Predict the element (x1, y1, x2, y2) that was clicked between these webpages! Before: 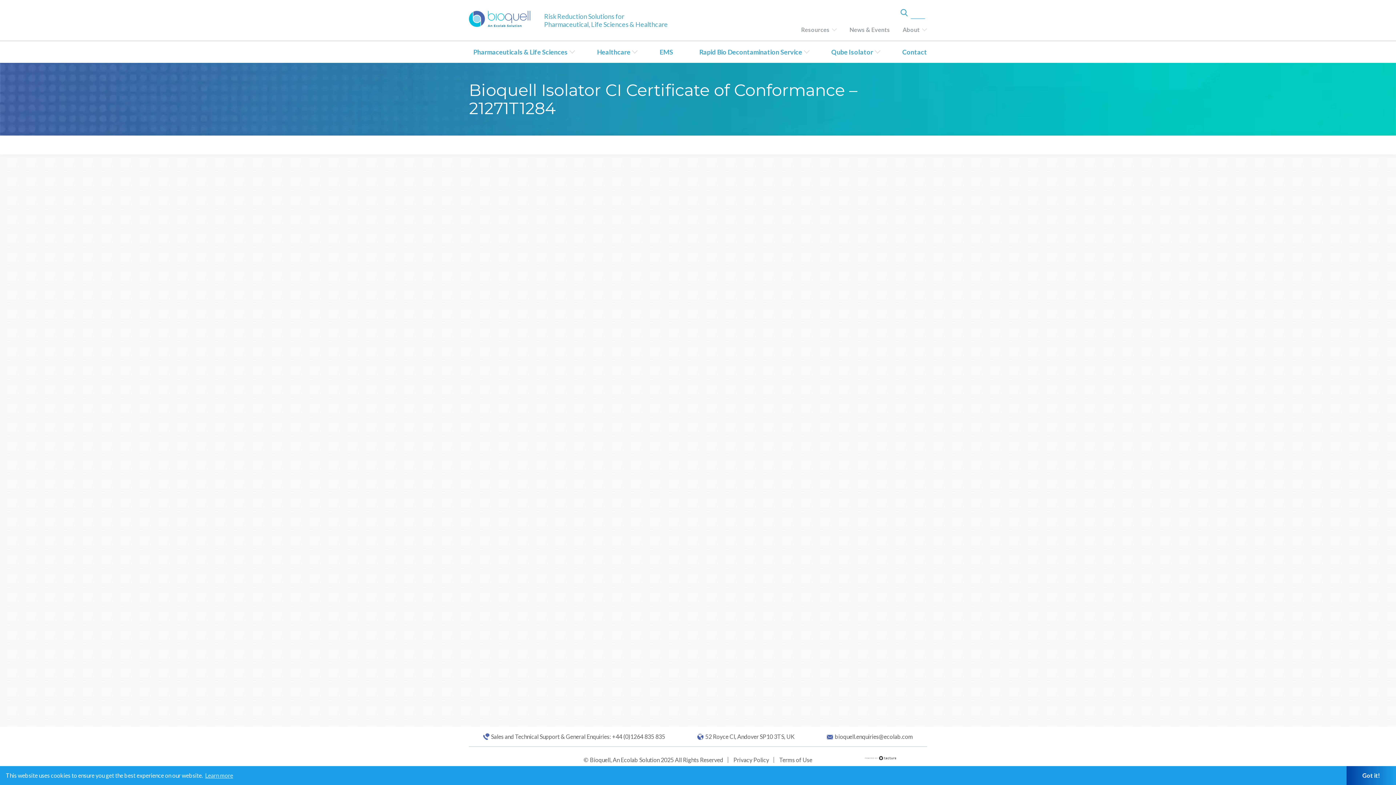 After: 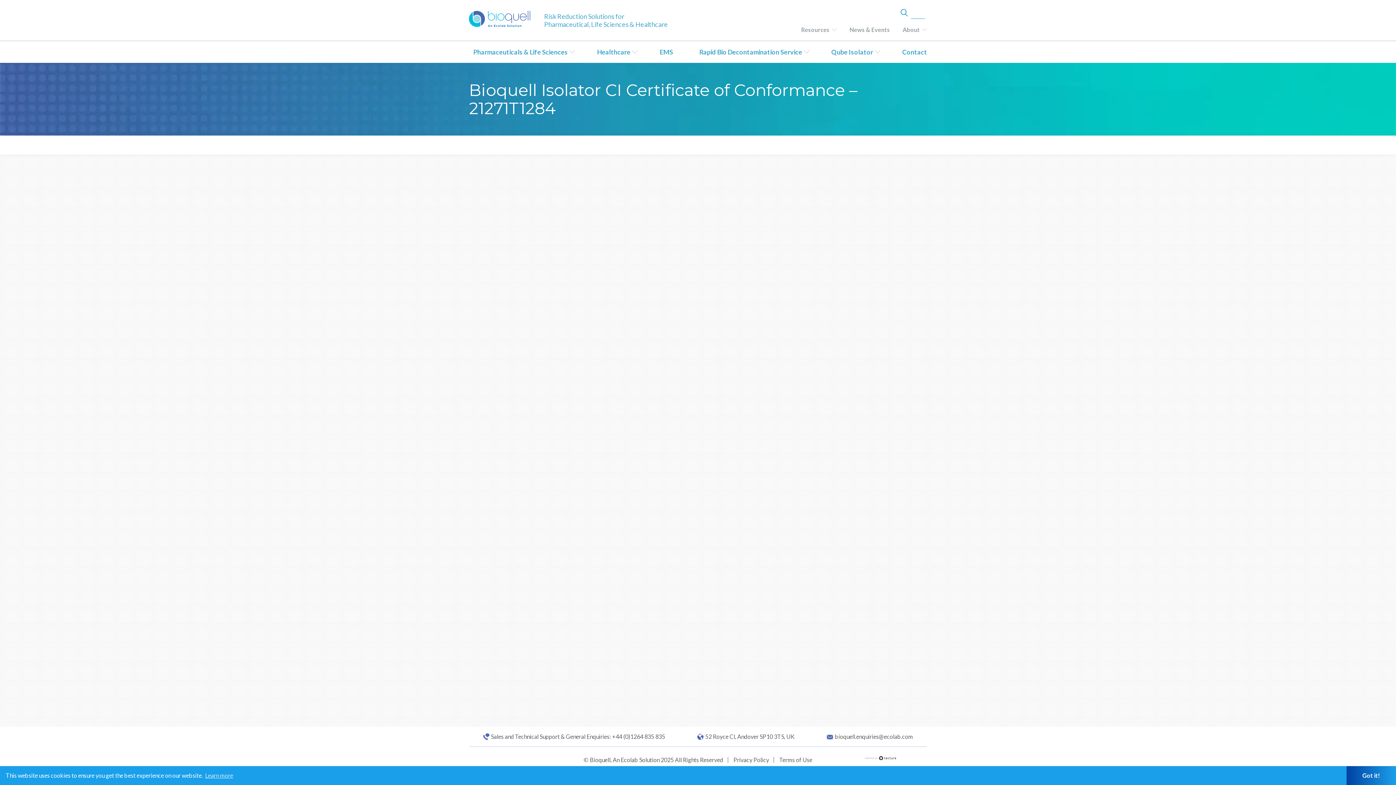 Action: label: Privacy Policy bbox: (733, 756, 769, 763)